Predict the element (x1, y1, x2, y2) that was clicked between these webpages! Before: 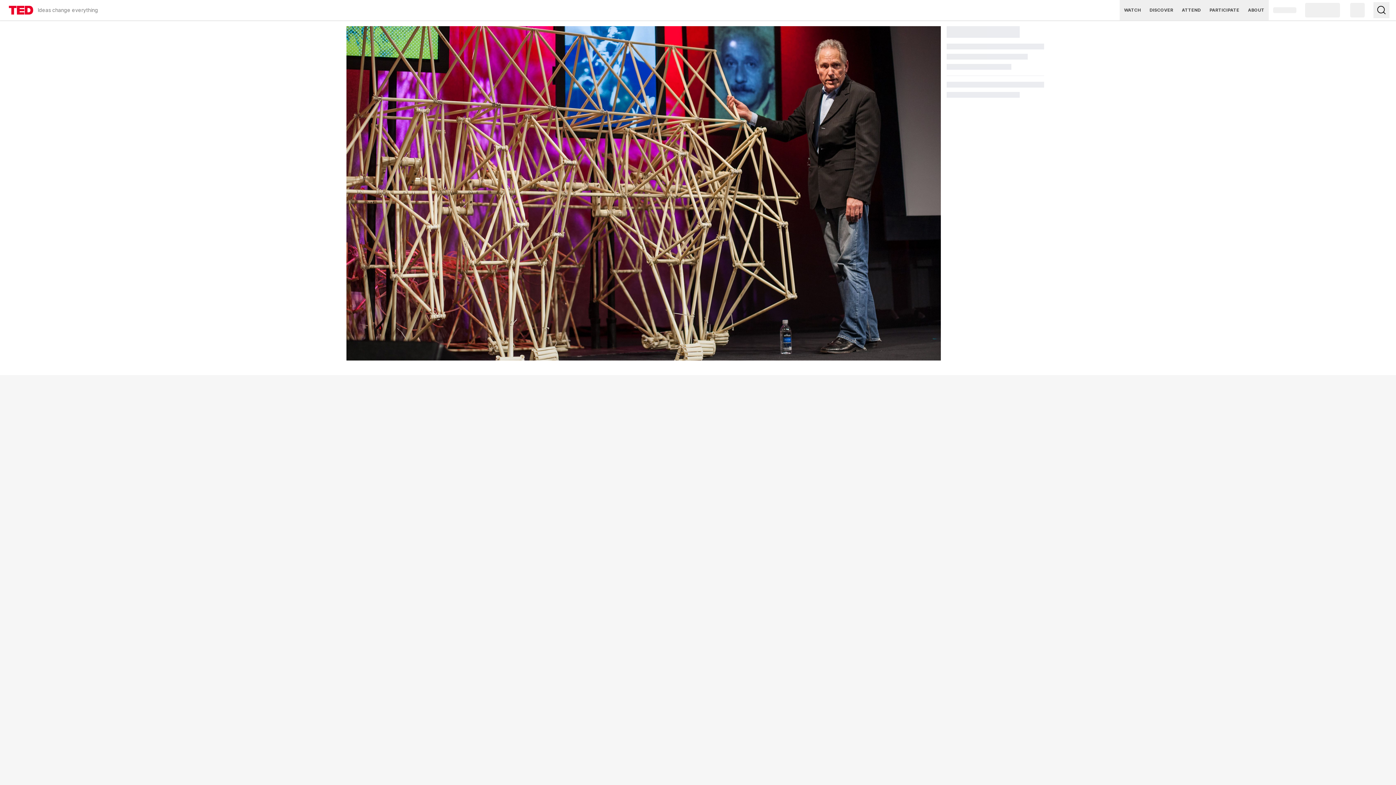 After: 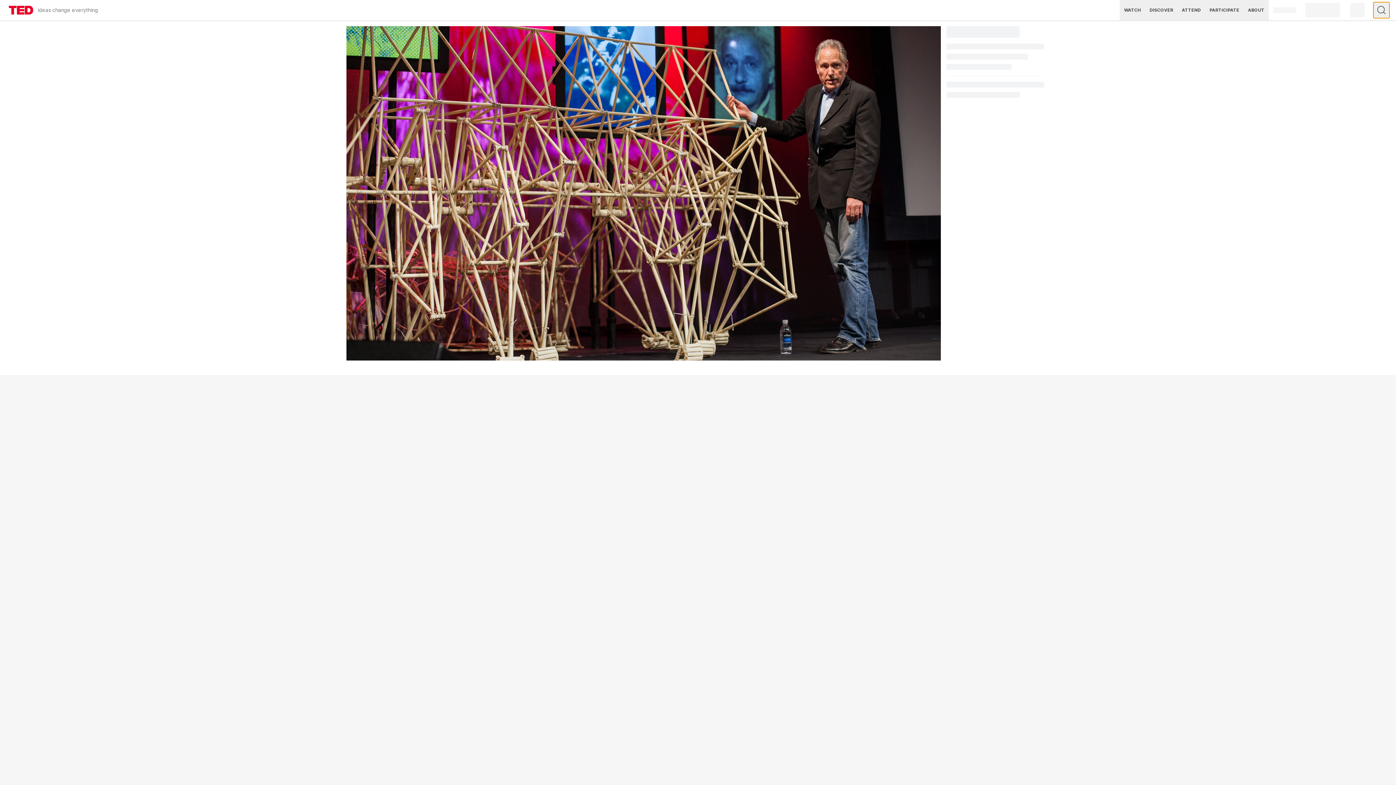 Action: label: Type to search bbox: (1373, 2, 1389, 18)